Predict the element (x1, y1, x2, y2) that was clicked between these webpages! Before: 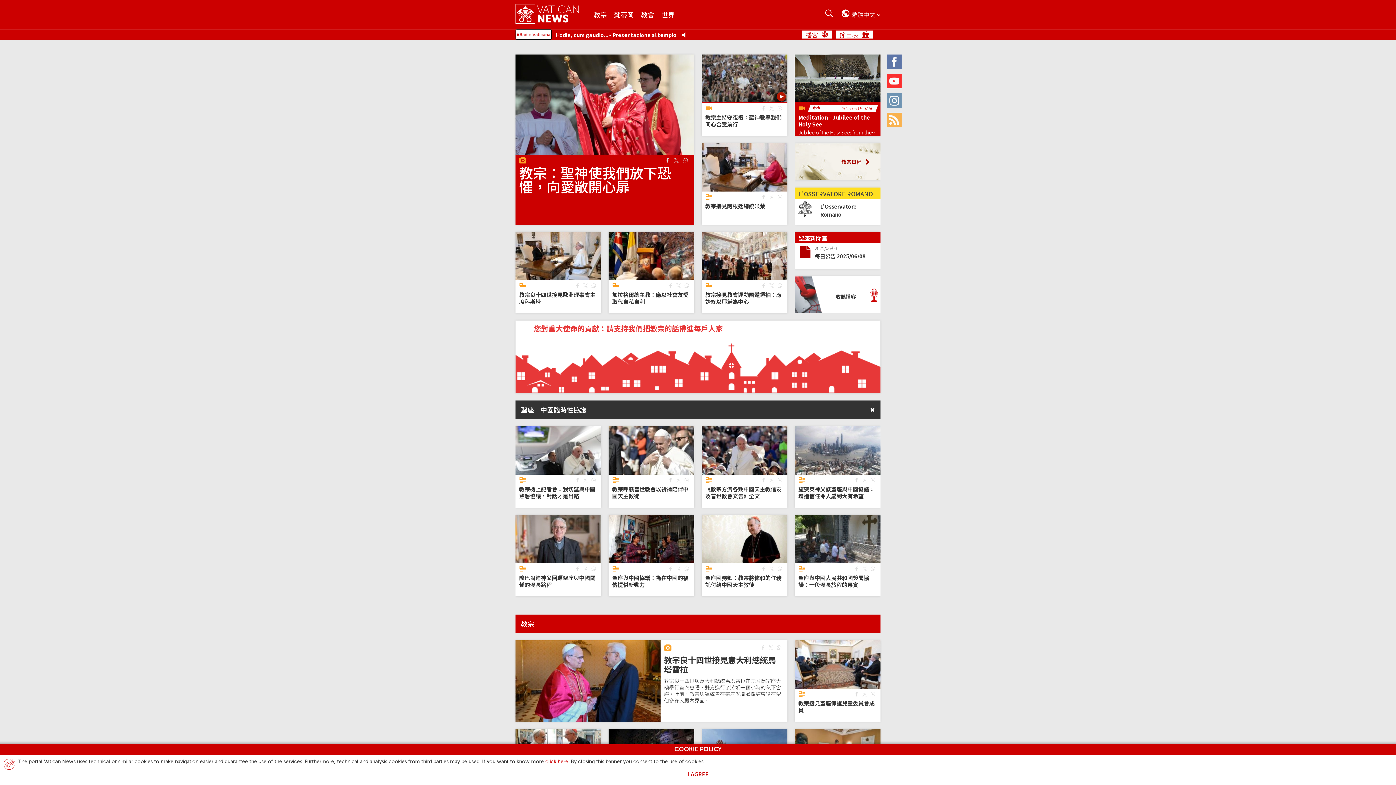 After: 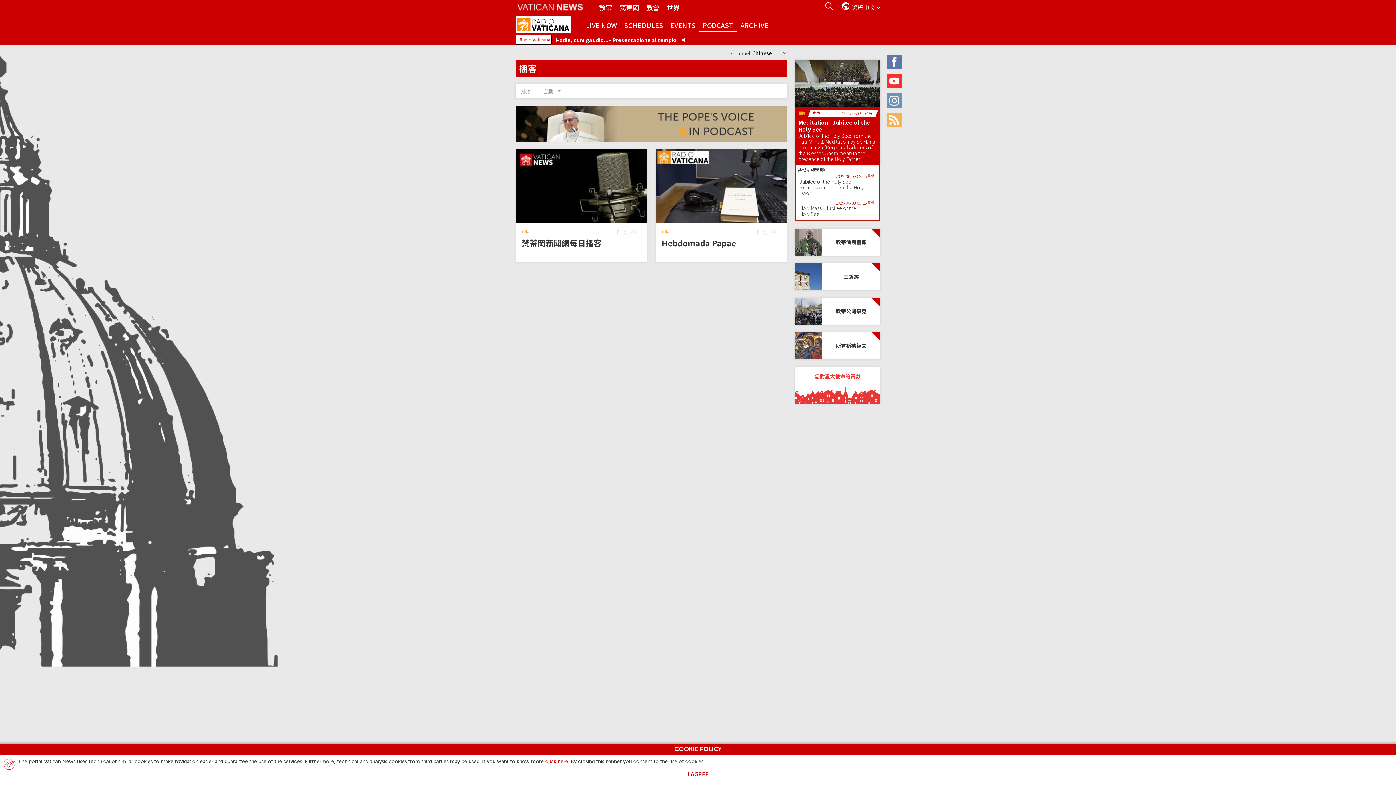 Action: label: 播客 bbox: (801, 30, 832, 38)